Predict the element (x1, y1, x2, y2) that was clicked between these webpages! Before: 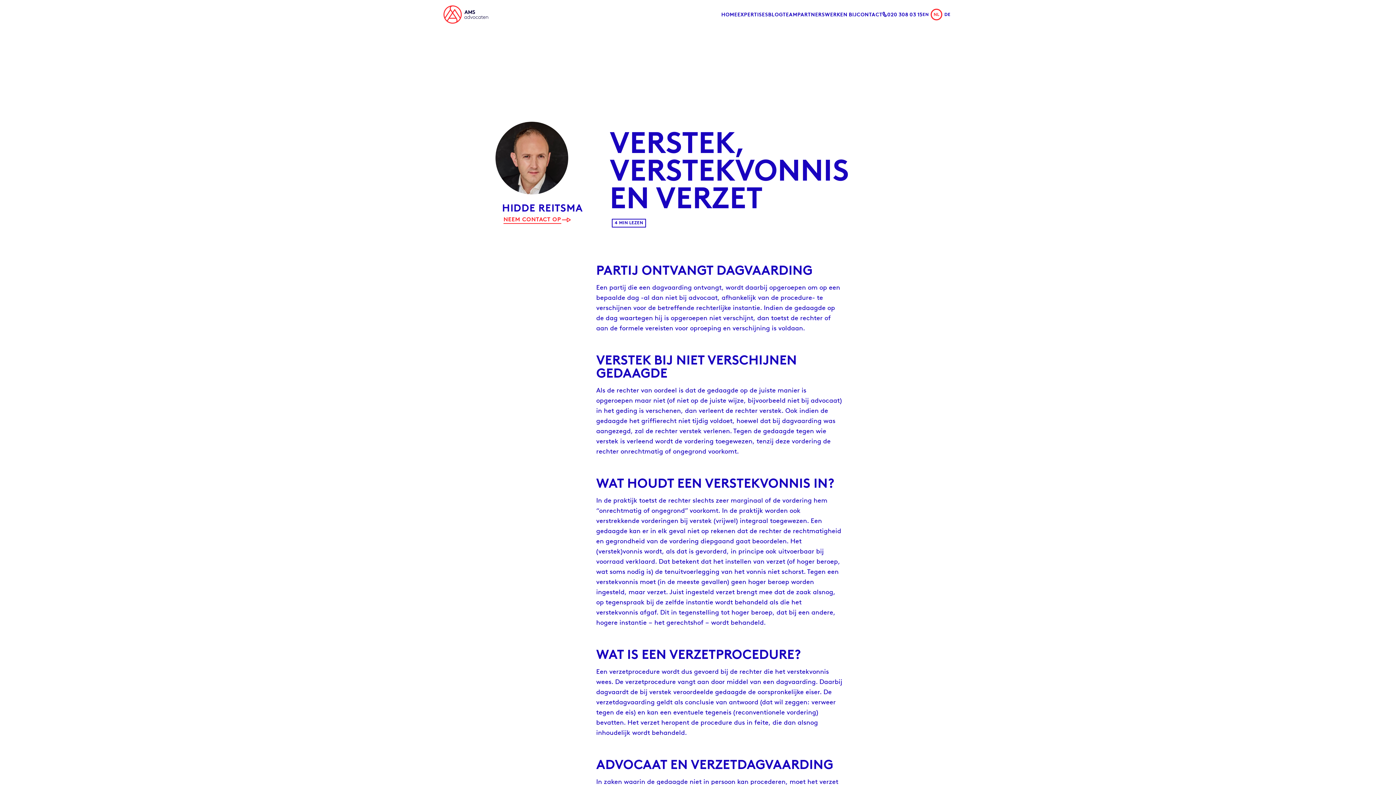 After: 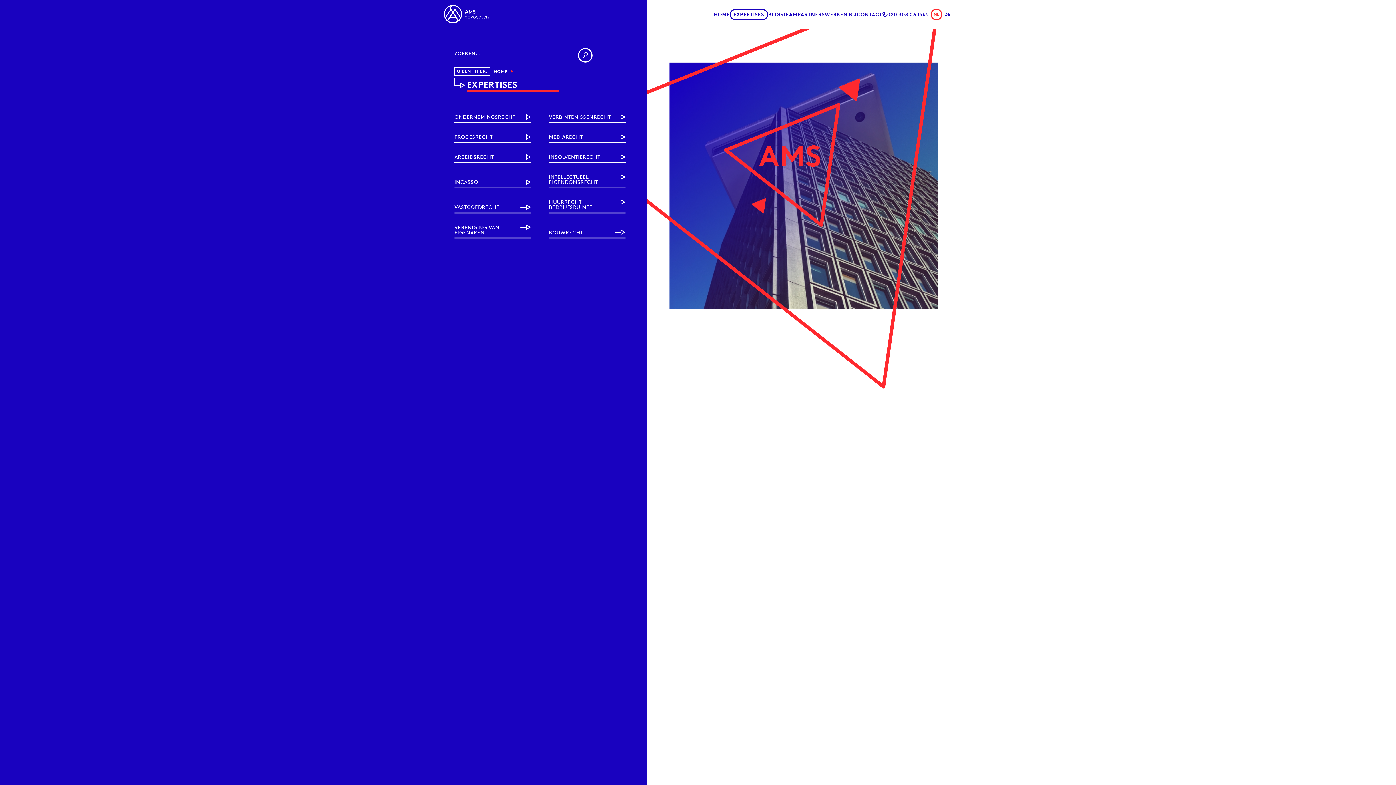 Action: bbox: (737, 10, 768, 18) label: EXPERTISES